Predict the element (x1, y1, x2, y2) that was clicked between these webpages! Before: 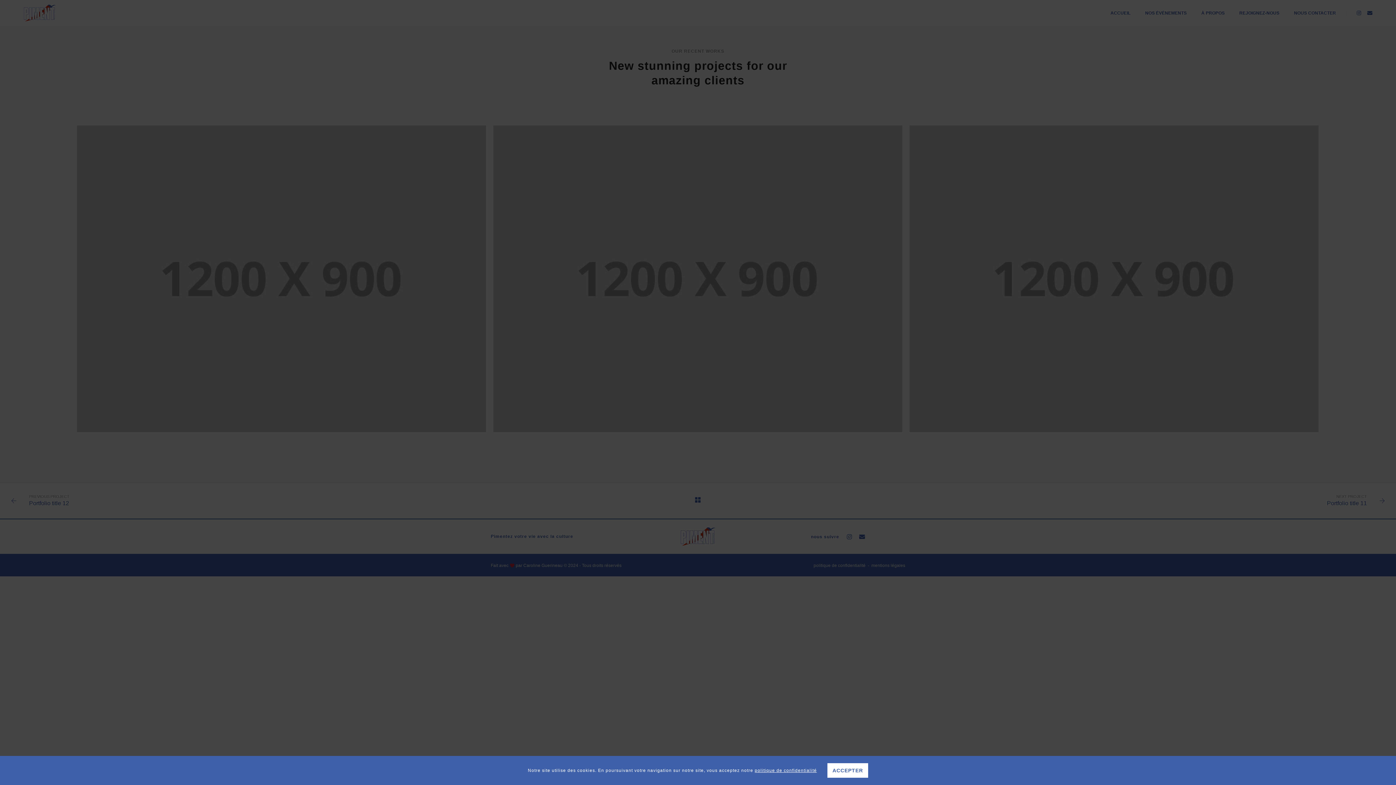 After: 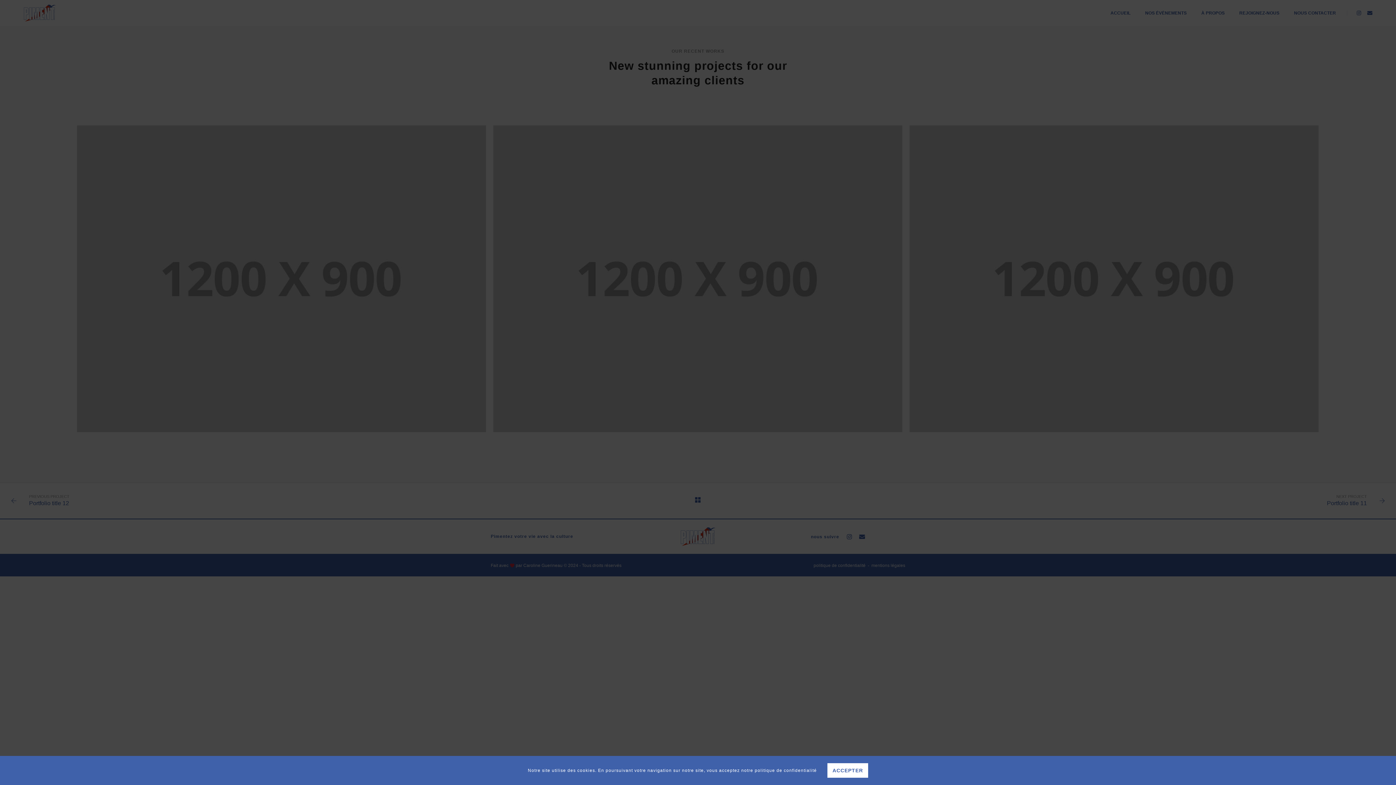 Action: bbox: (754, 768, 817, 773) label: politique de confidentialité